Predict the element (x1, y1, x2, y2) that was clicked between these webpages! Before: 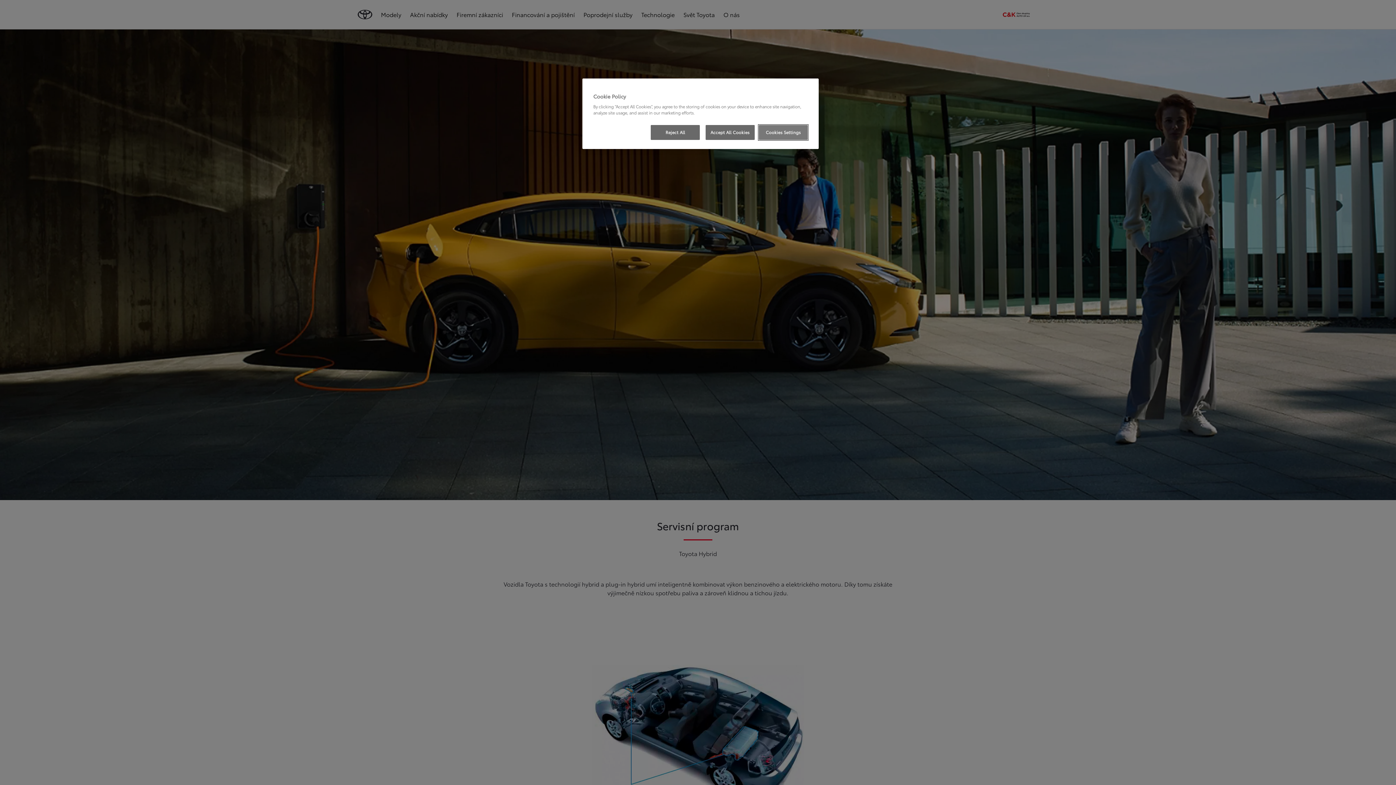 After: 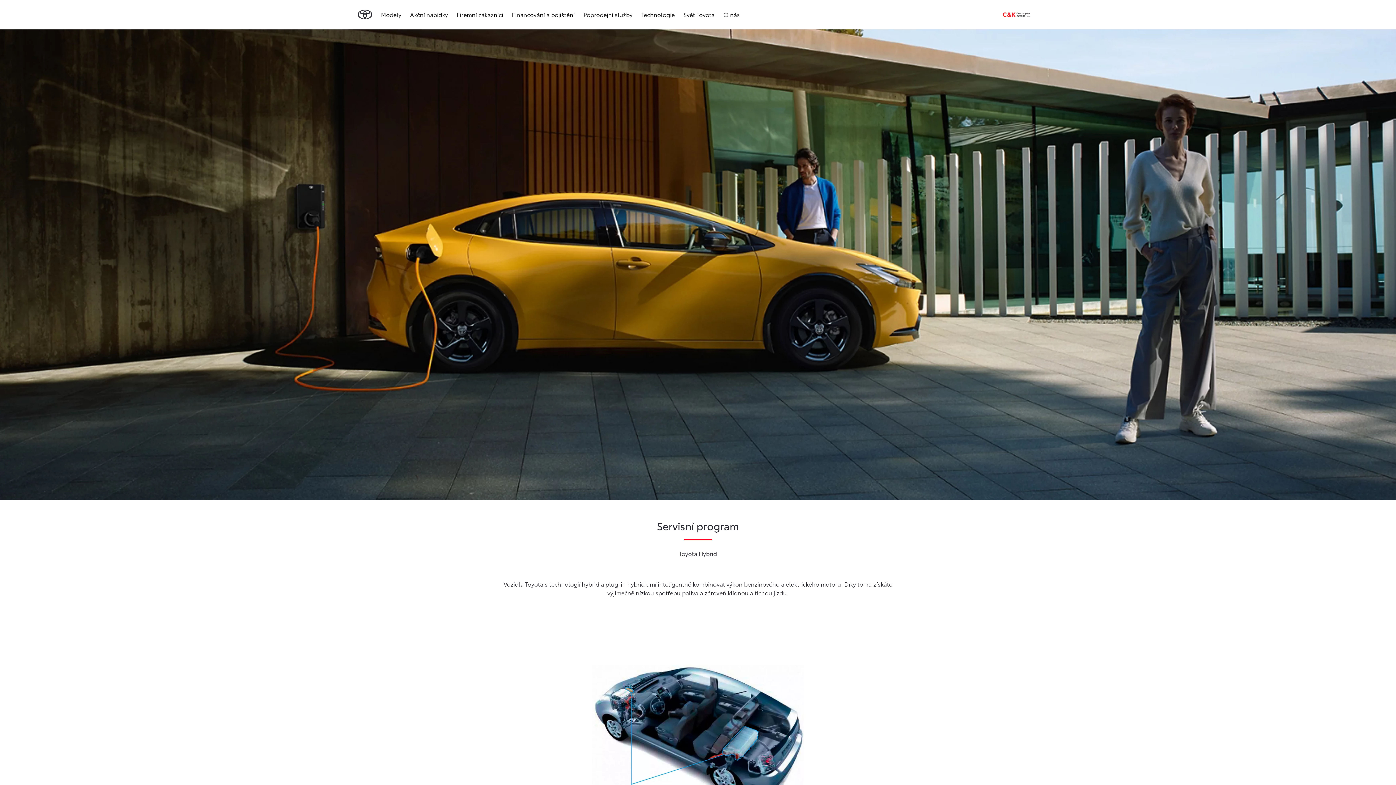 Action: label: Reject All bbox: (651, 125, 700, 140)